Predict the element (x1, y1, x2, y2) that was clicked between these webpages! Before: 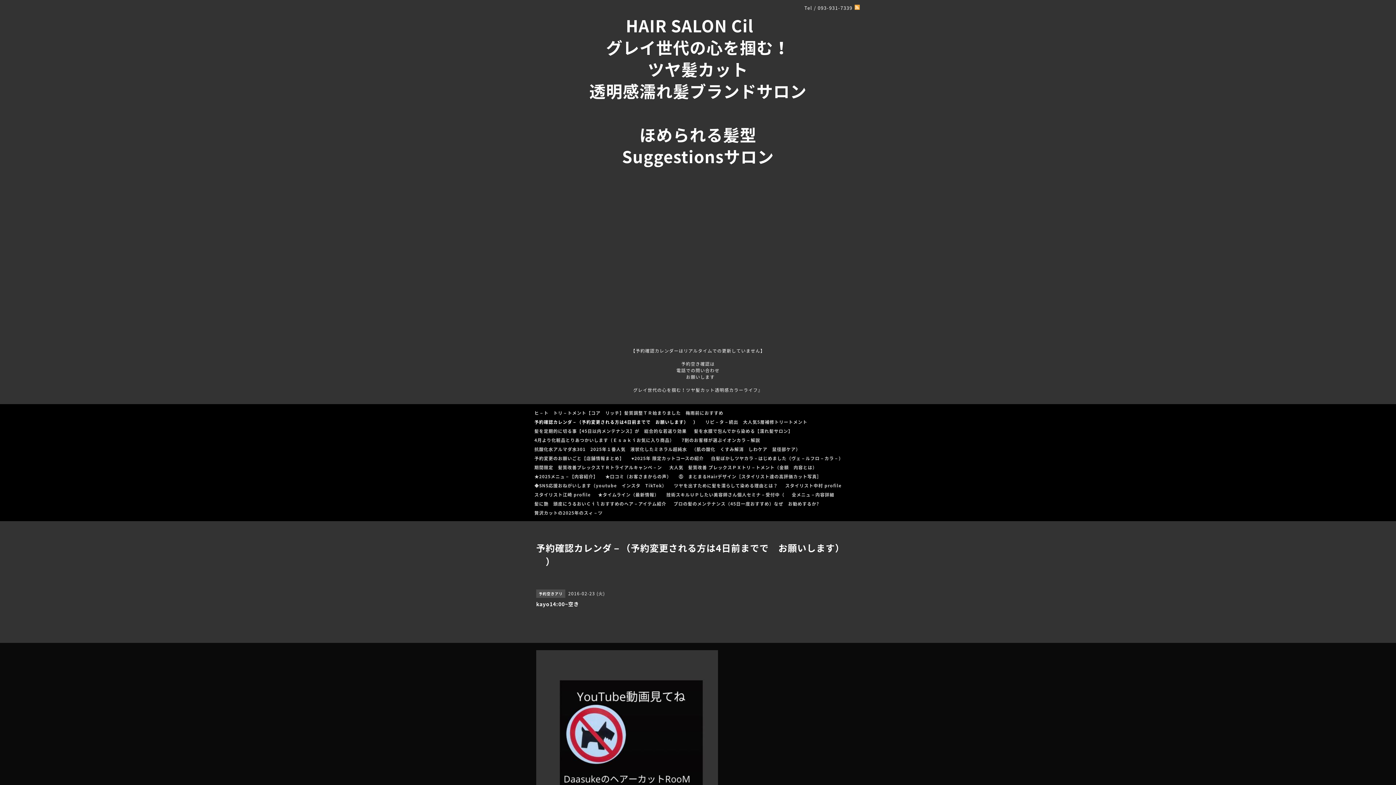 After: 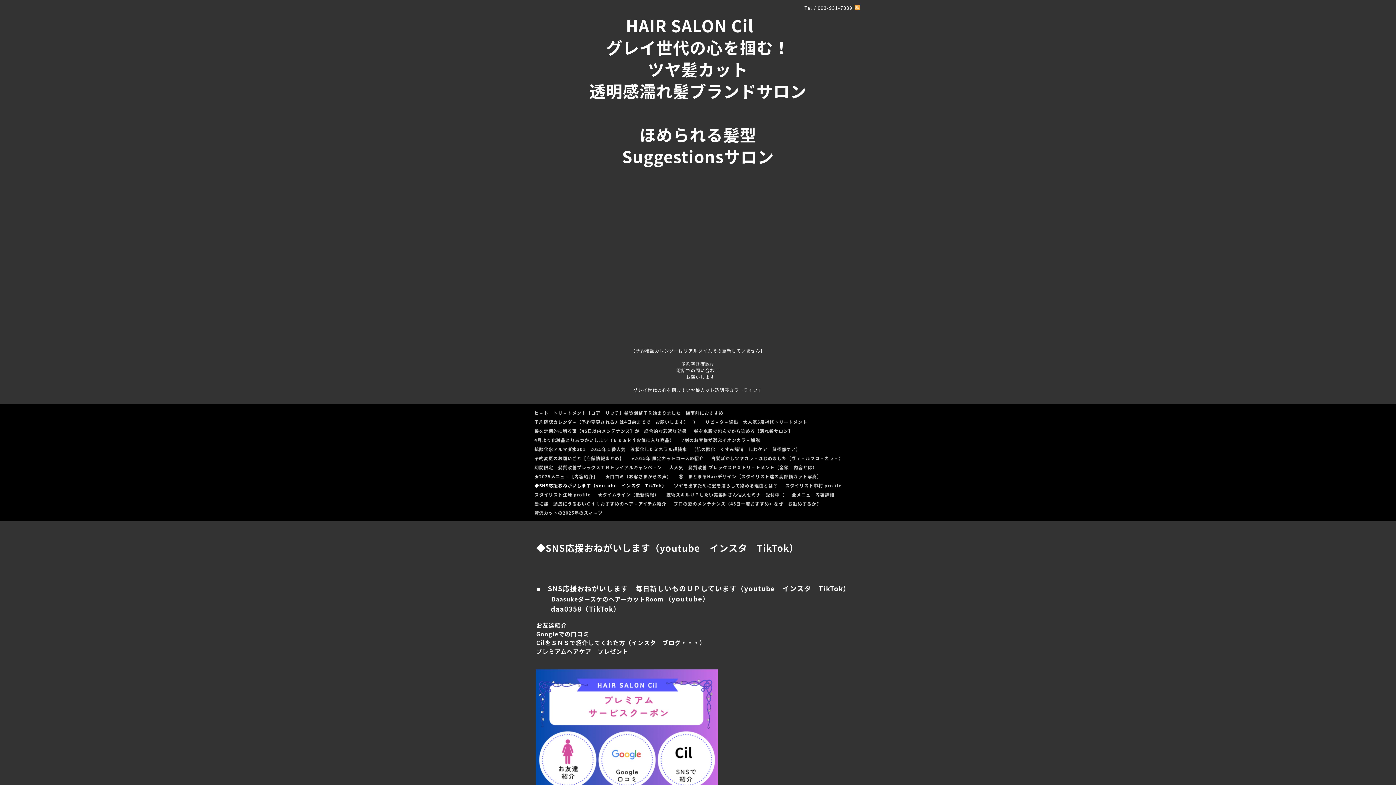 Action: bbox: (530, 481, 670, 490) label: ◆SNS応援おねがいします（youtube　インスタ　TikTok）